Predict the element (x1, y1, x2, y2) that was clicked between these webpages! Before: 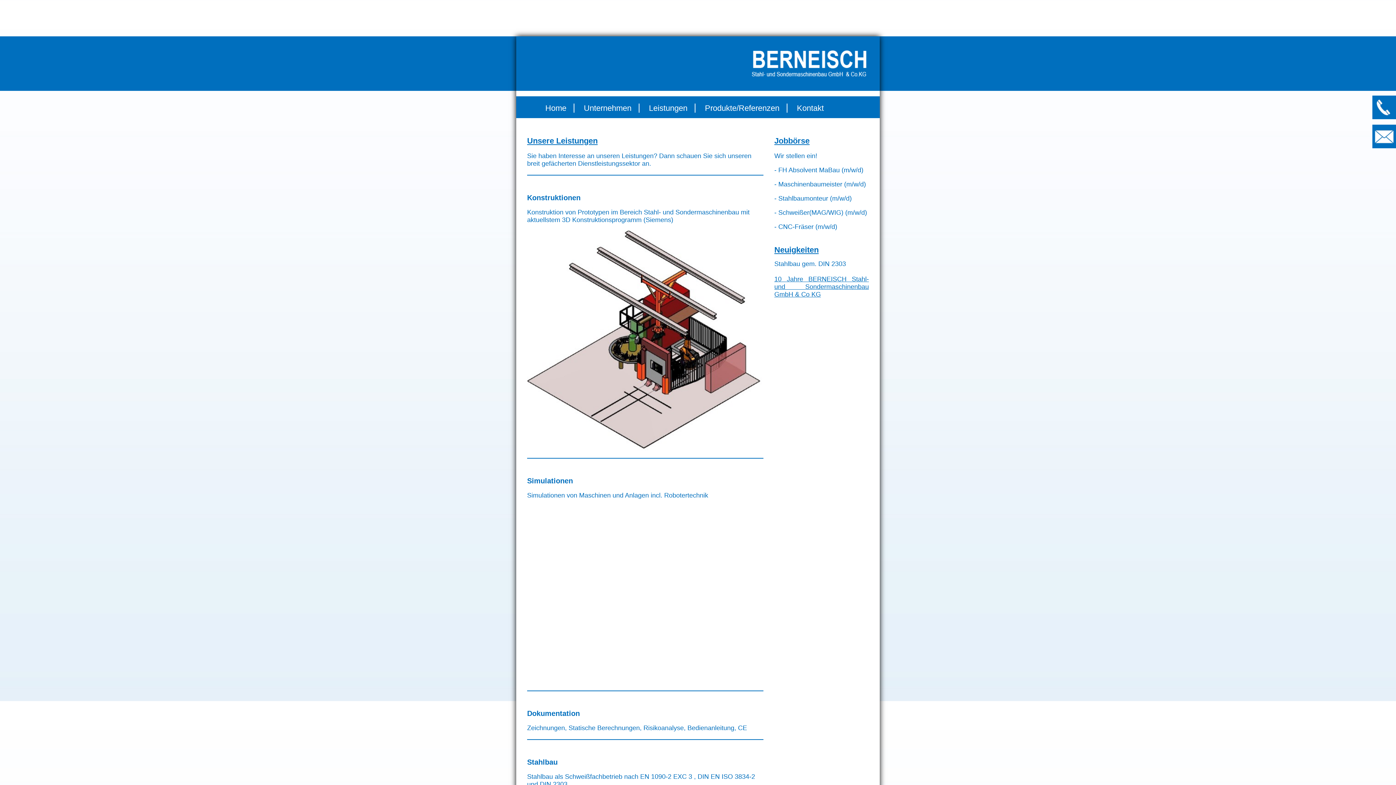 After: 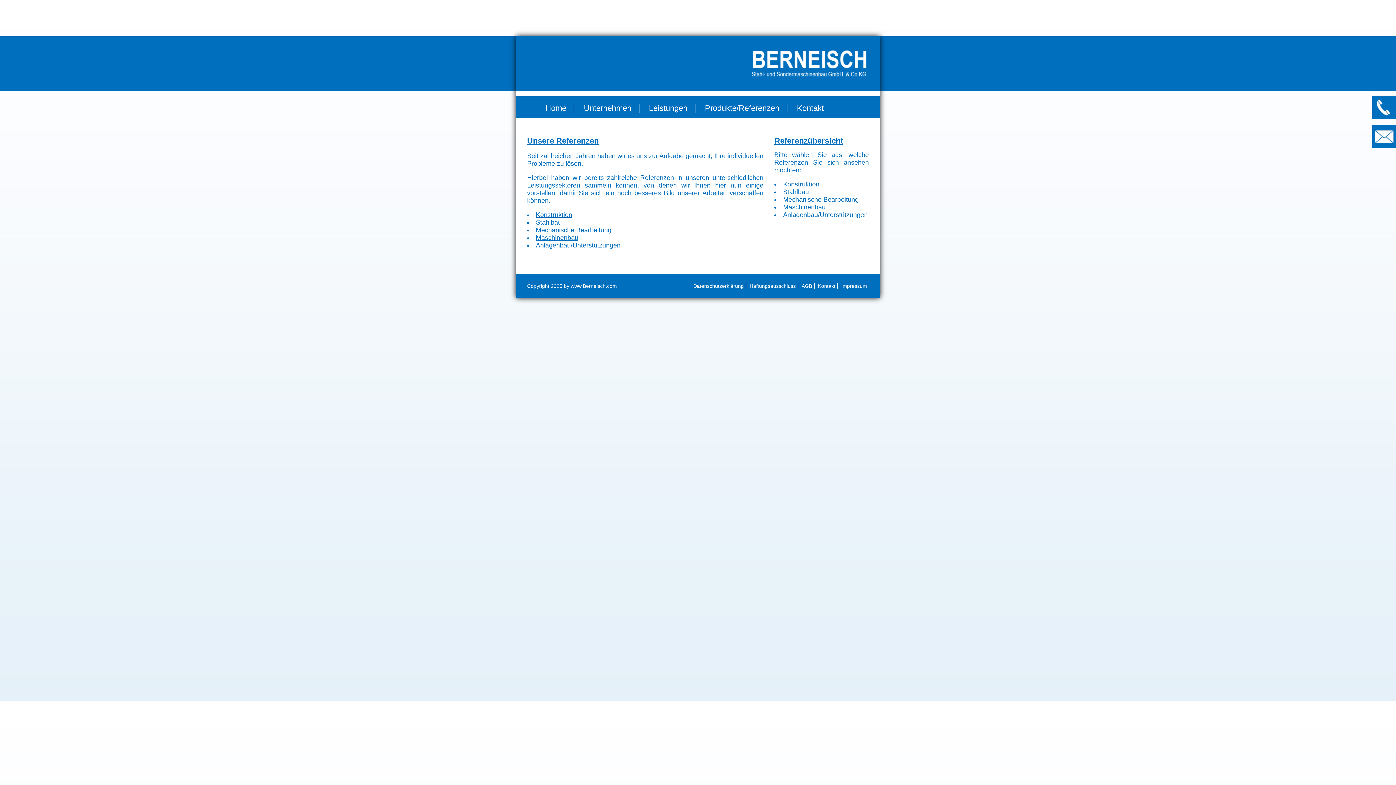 Action: bbox: (705, 103, 779, 112) label: Produkte/Referenzen